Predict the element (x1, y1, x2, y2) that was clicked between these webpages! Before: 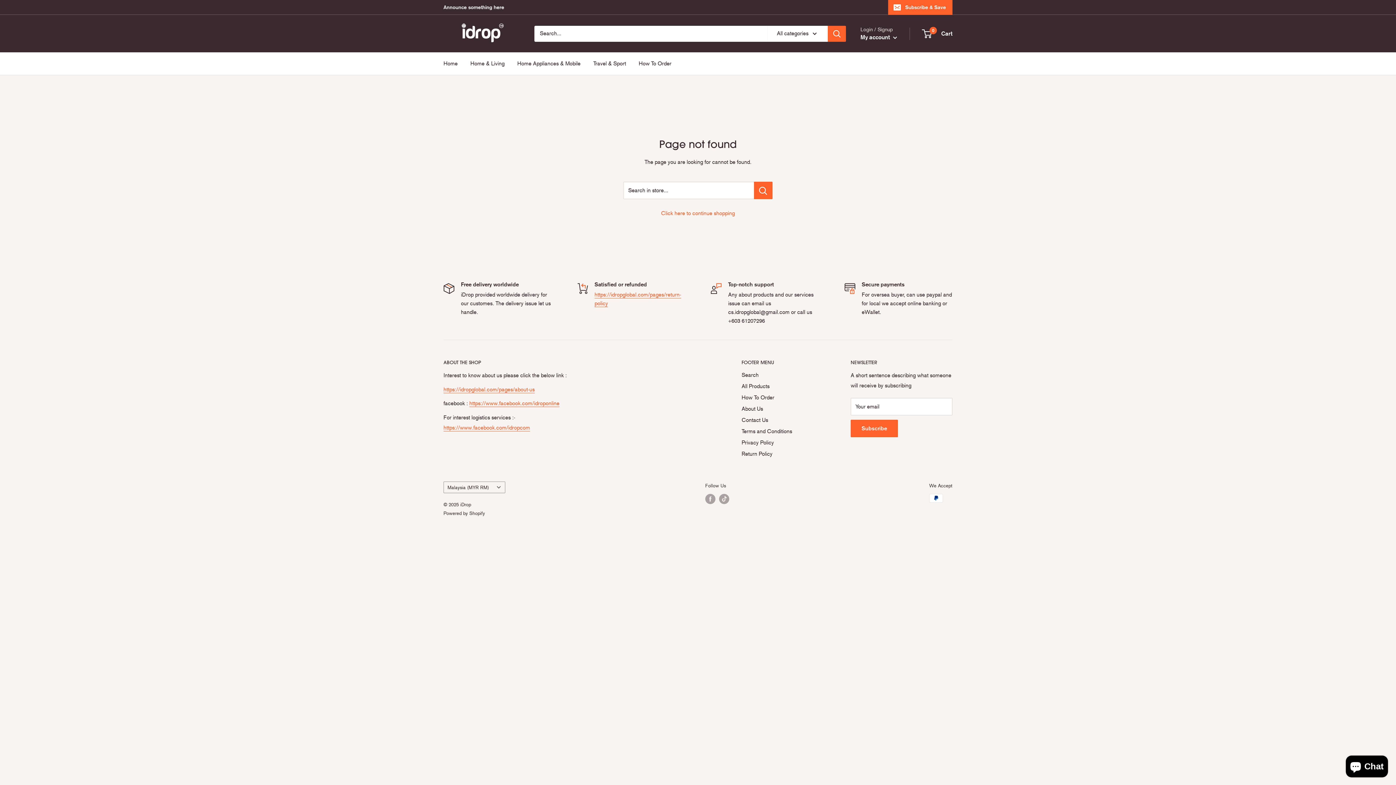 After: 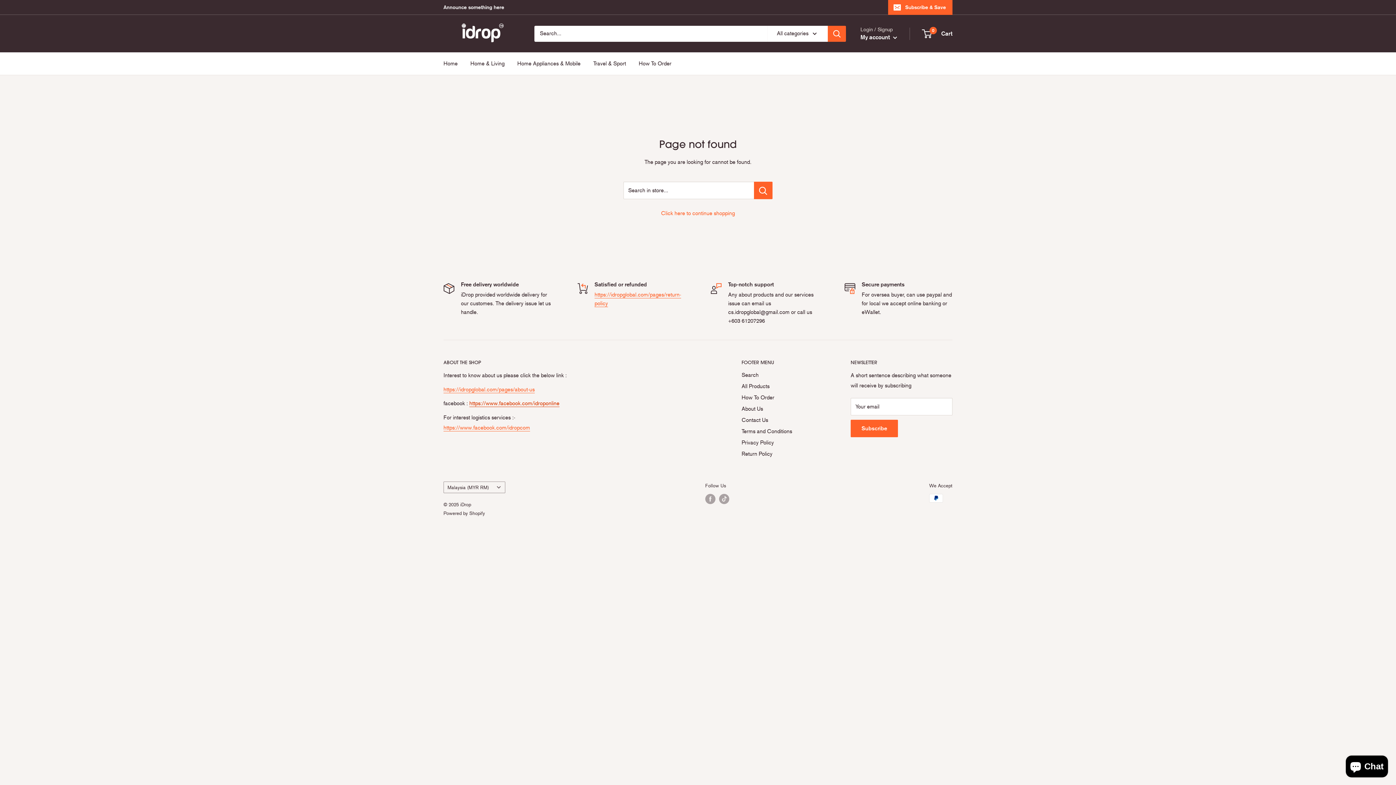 Action: bbox: (469, 400, 559, 406) label: https://www.facebook.com/idroponline